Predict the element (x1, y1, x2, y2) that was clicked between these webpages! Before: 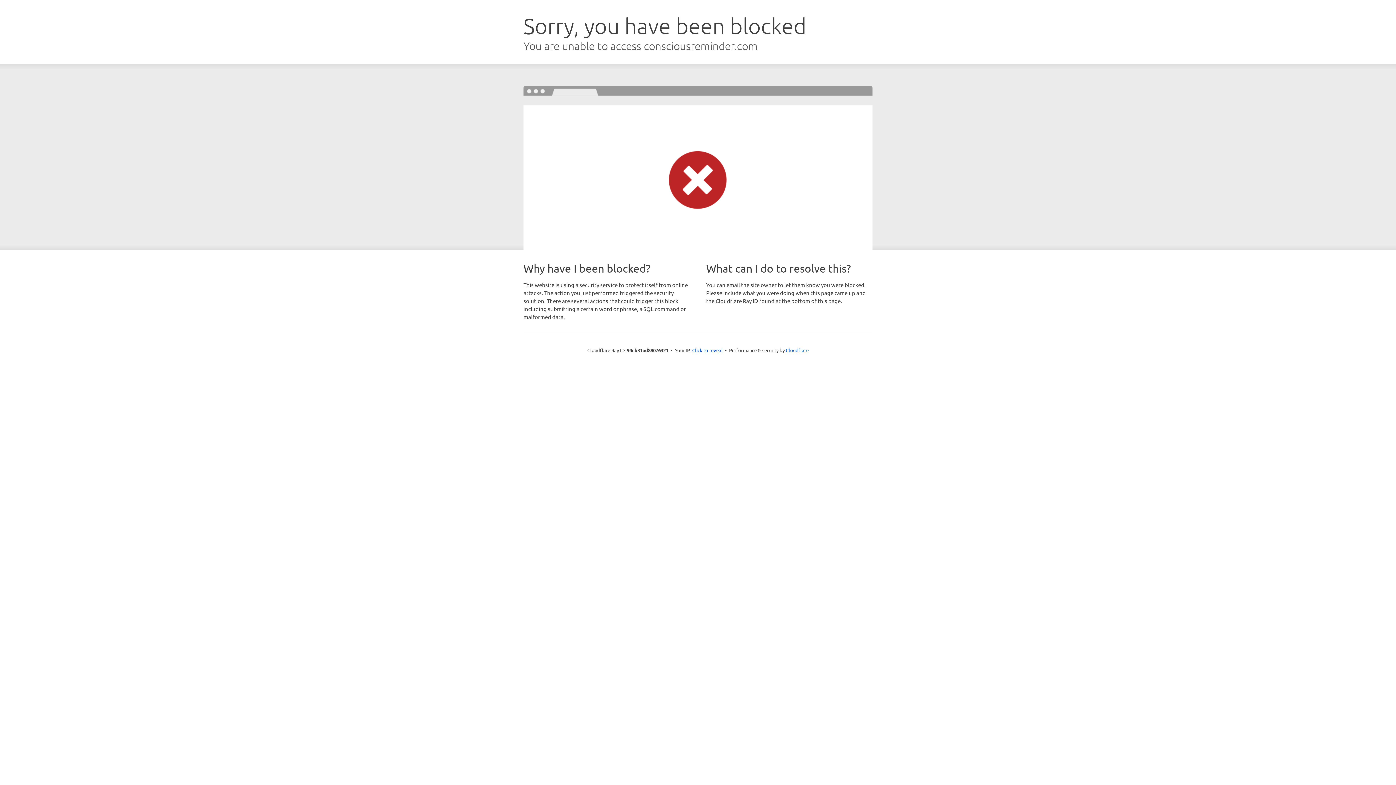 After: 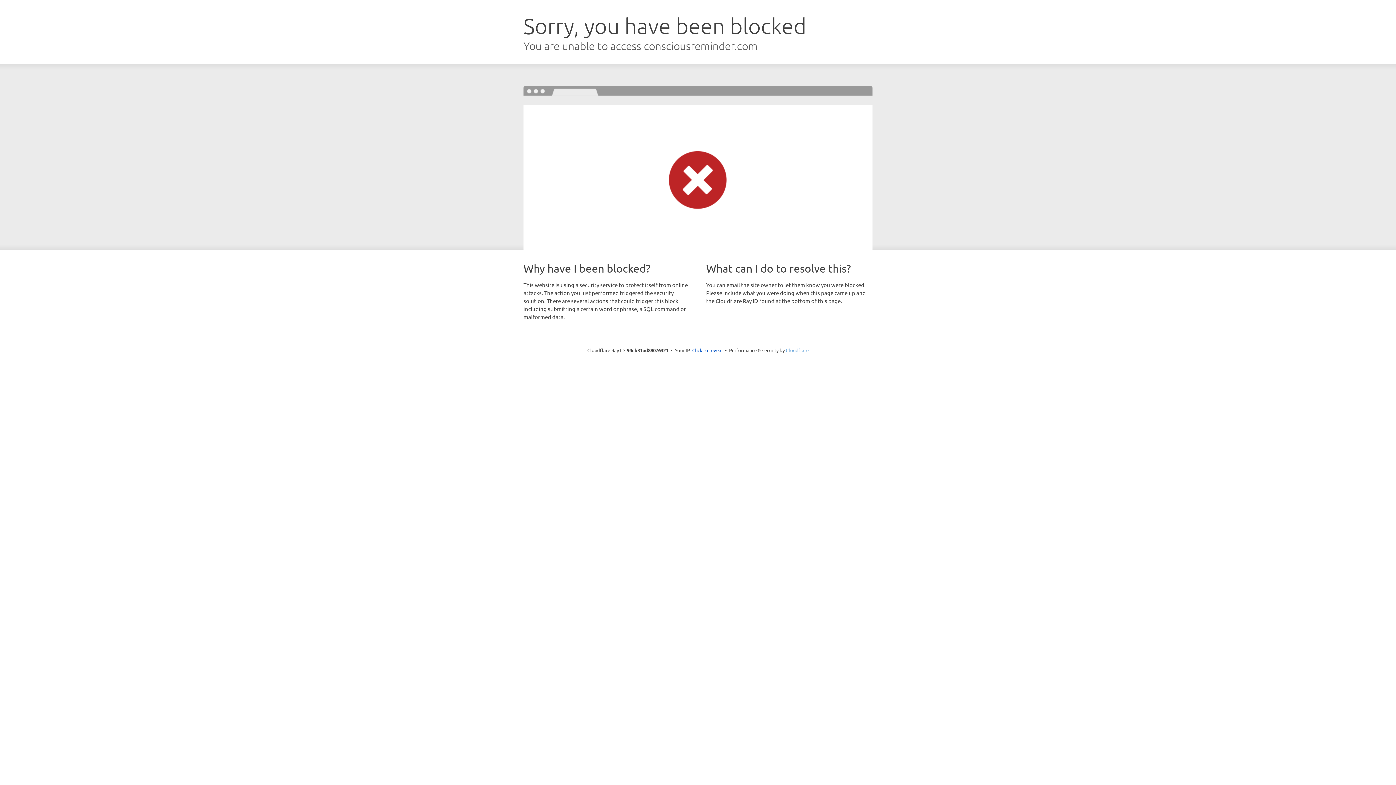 Action: bbox: (786, 347, 808, 353) label: Cloudflare